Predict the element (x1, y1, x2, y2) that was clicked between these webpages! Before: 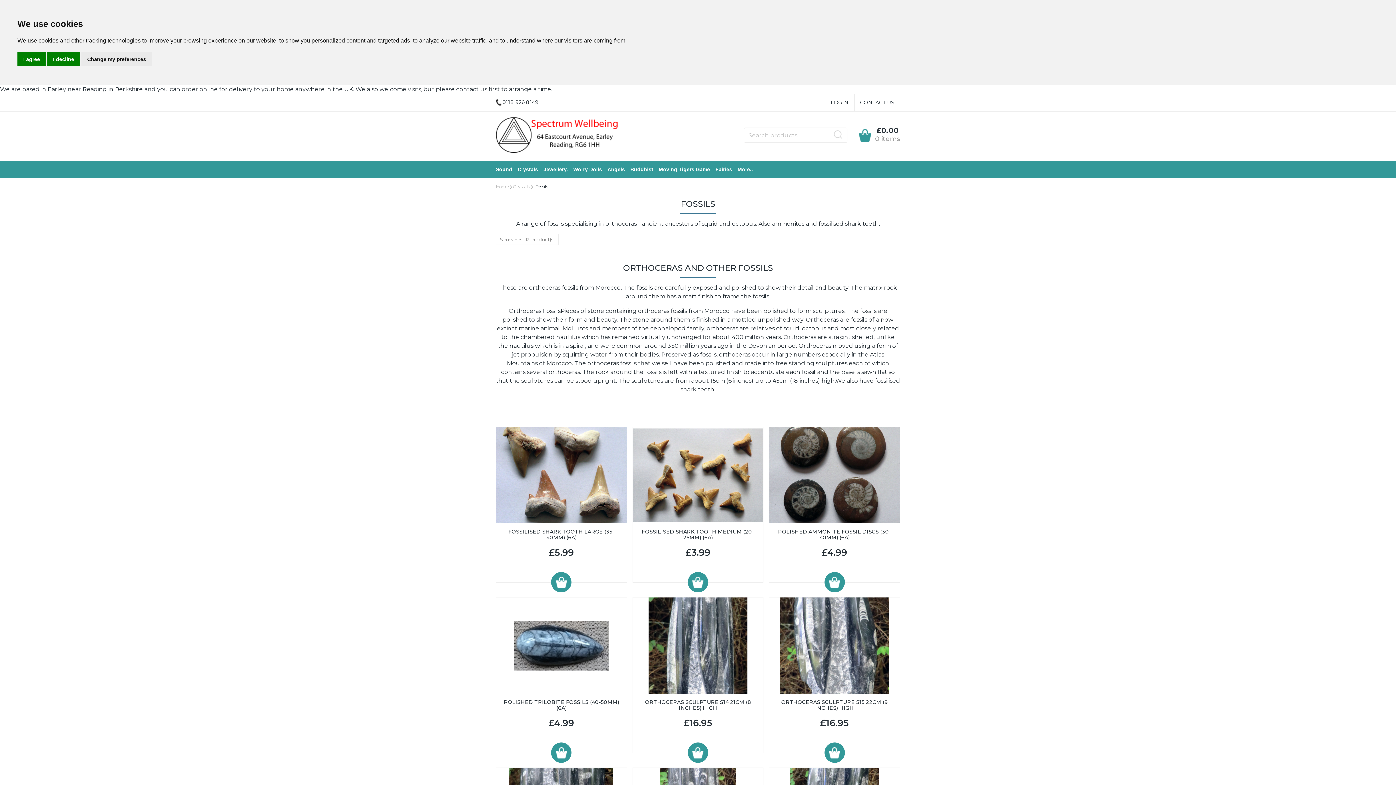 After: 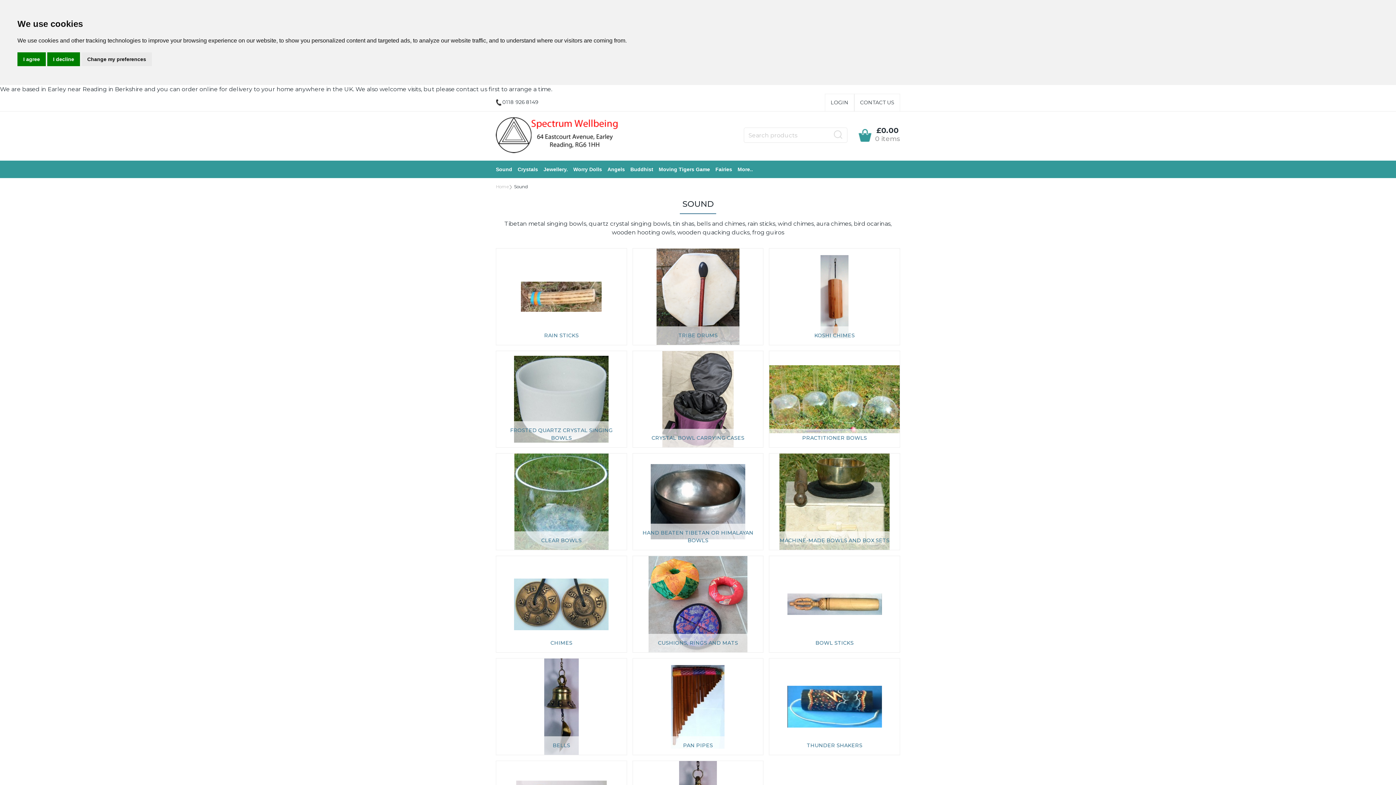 Action: label: Sound bbox: (496, 161, 512, 177)